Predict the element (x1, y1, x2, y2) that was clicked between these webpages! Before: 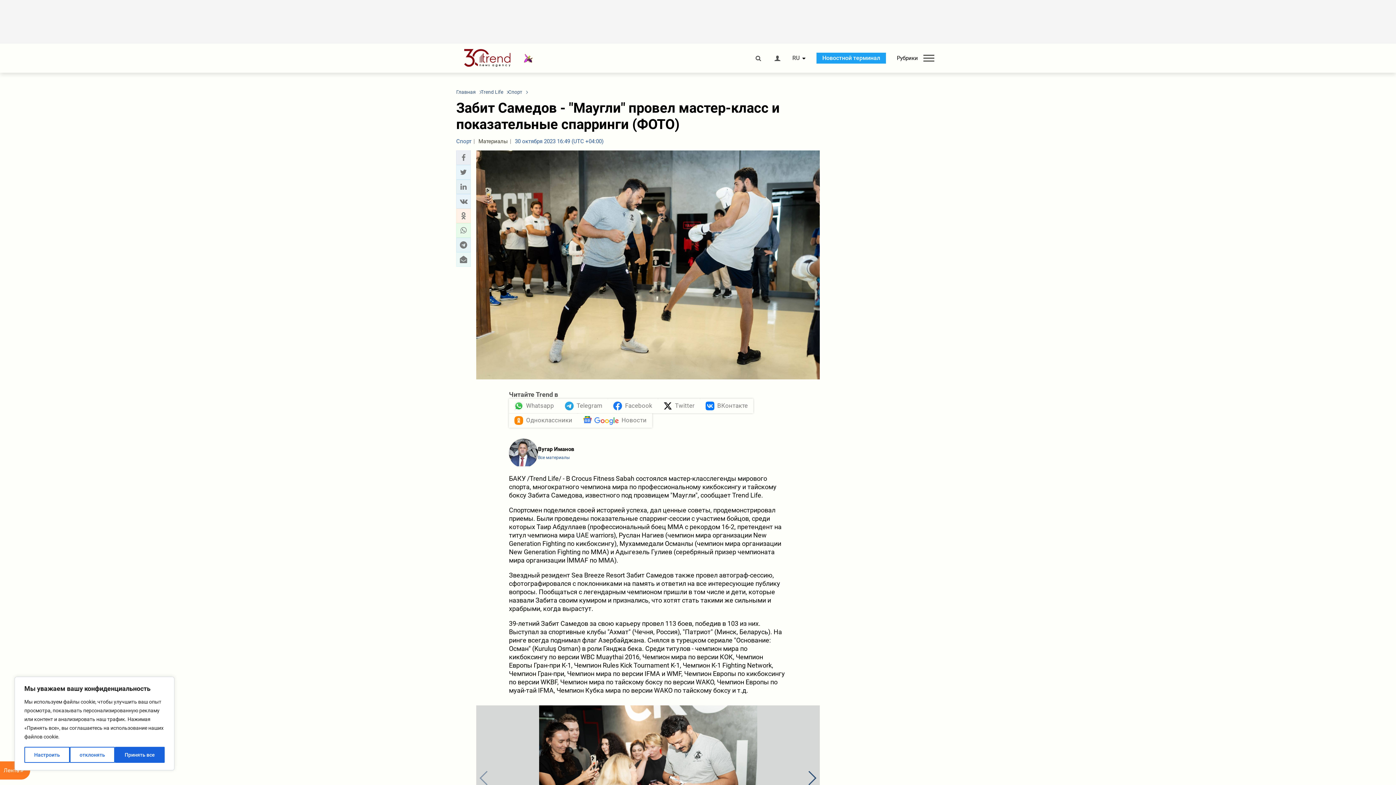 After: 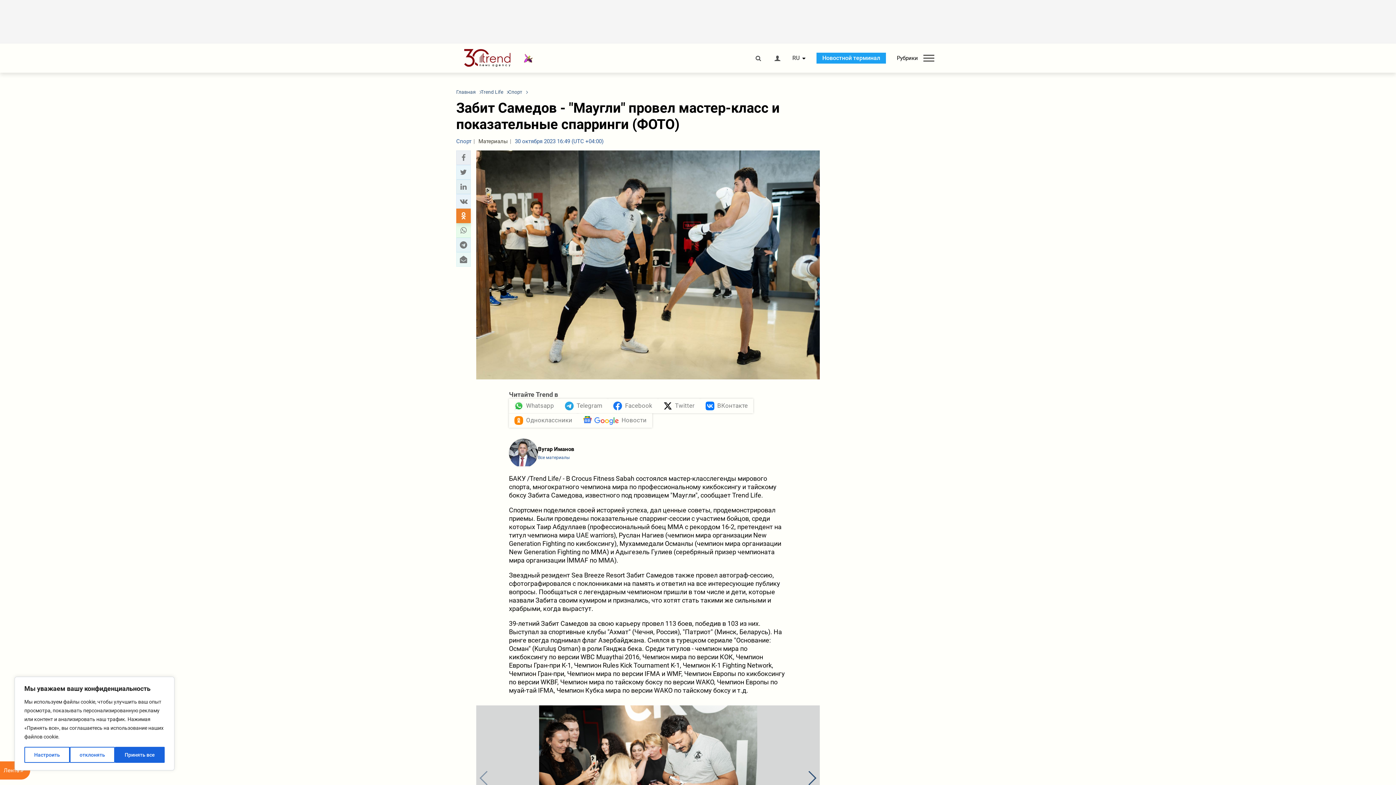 Action: bbox: (458, 211, 468, 220) label: odnoklassniki sharing